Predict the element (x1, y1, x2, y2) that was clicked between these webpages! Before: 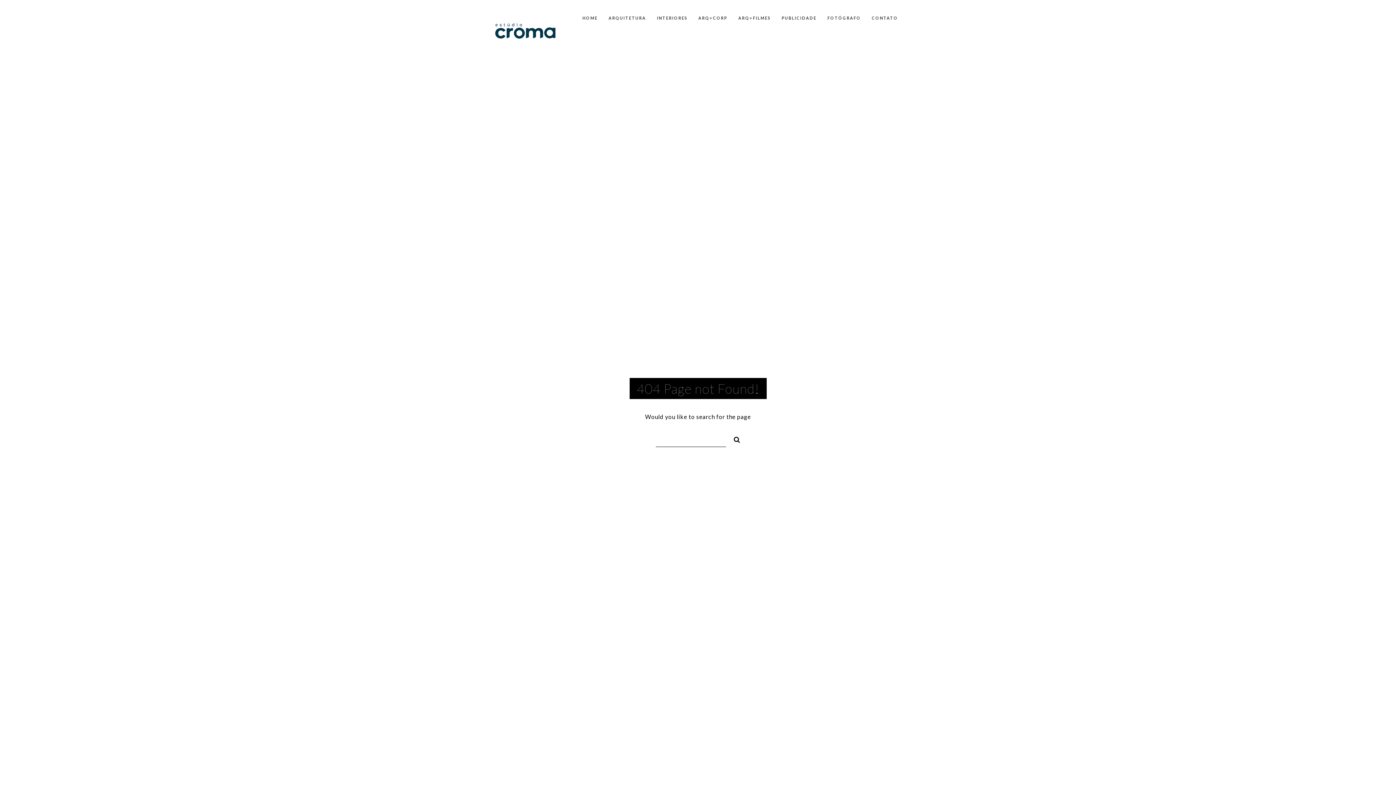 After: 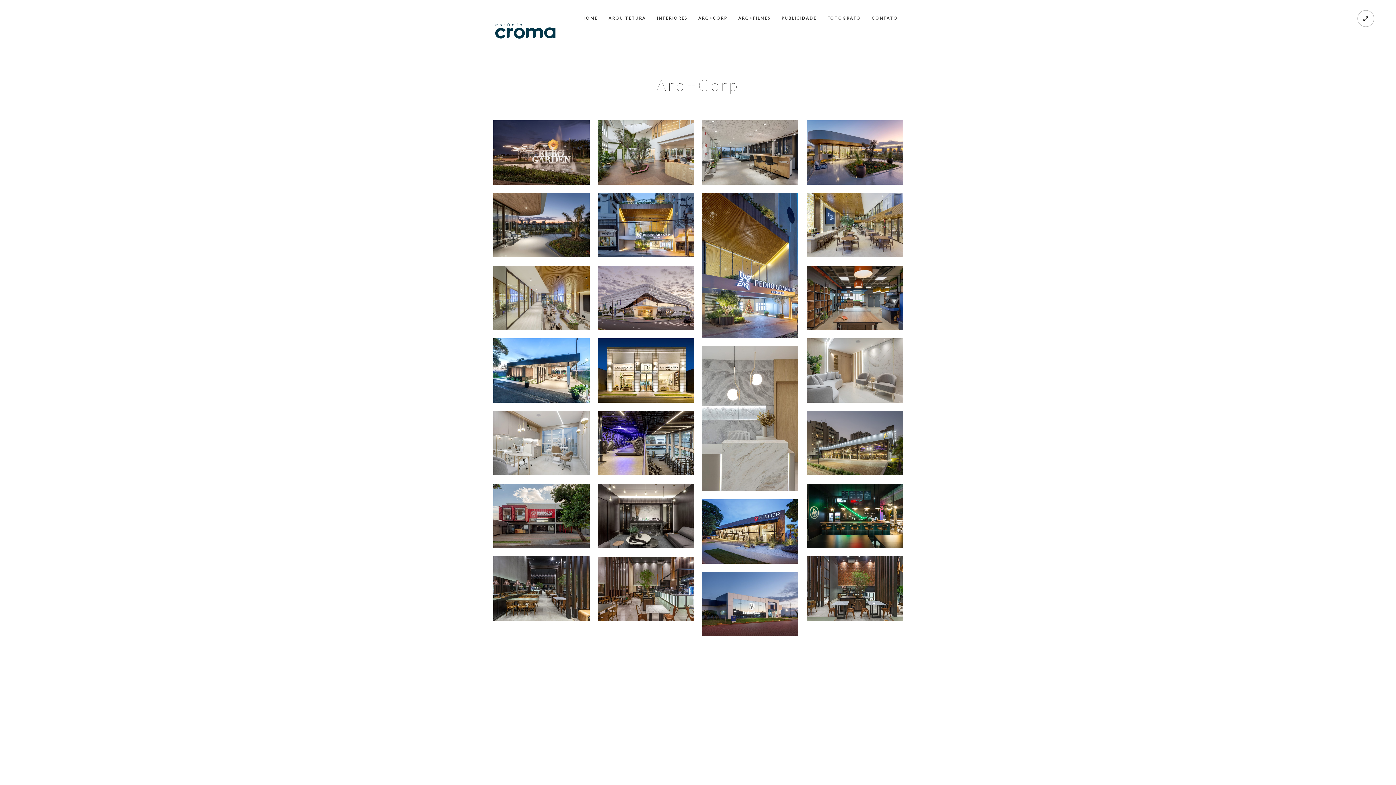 Action: bbox: (698, 0, 727, 36) label: ARQ+CORP